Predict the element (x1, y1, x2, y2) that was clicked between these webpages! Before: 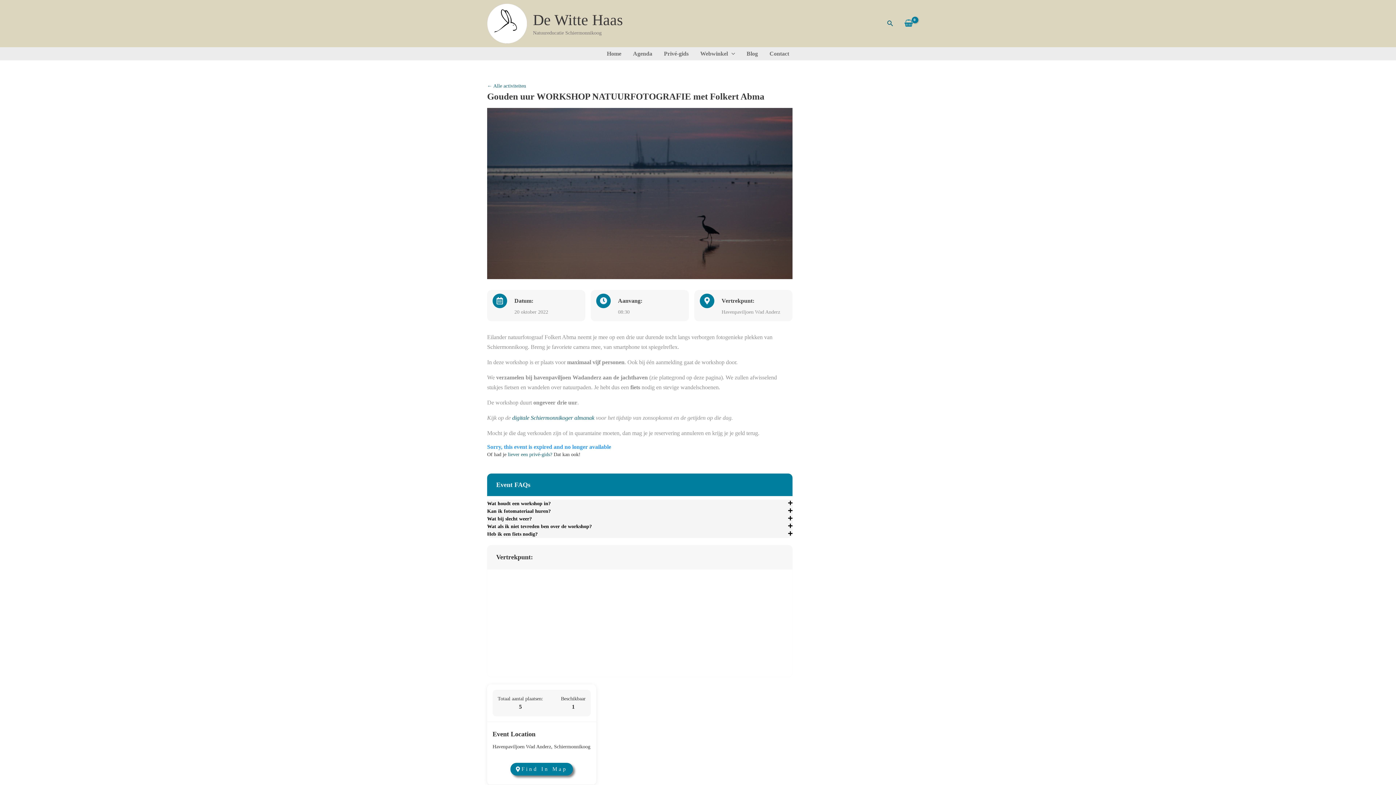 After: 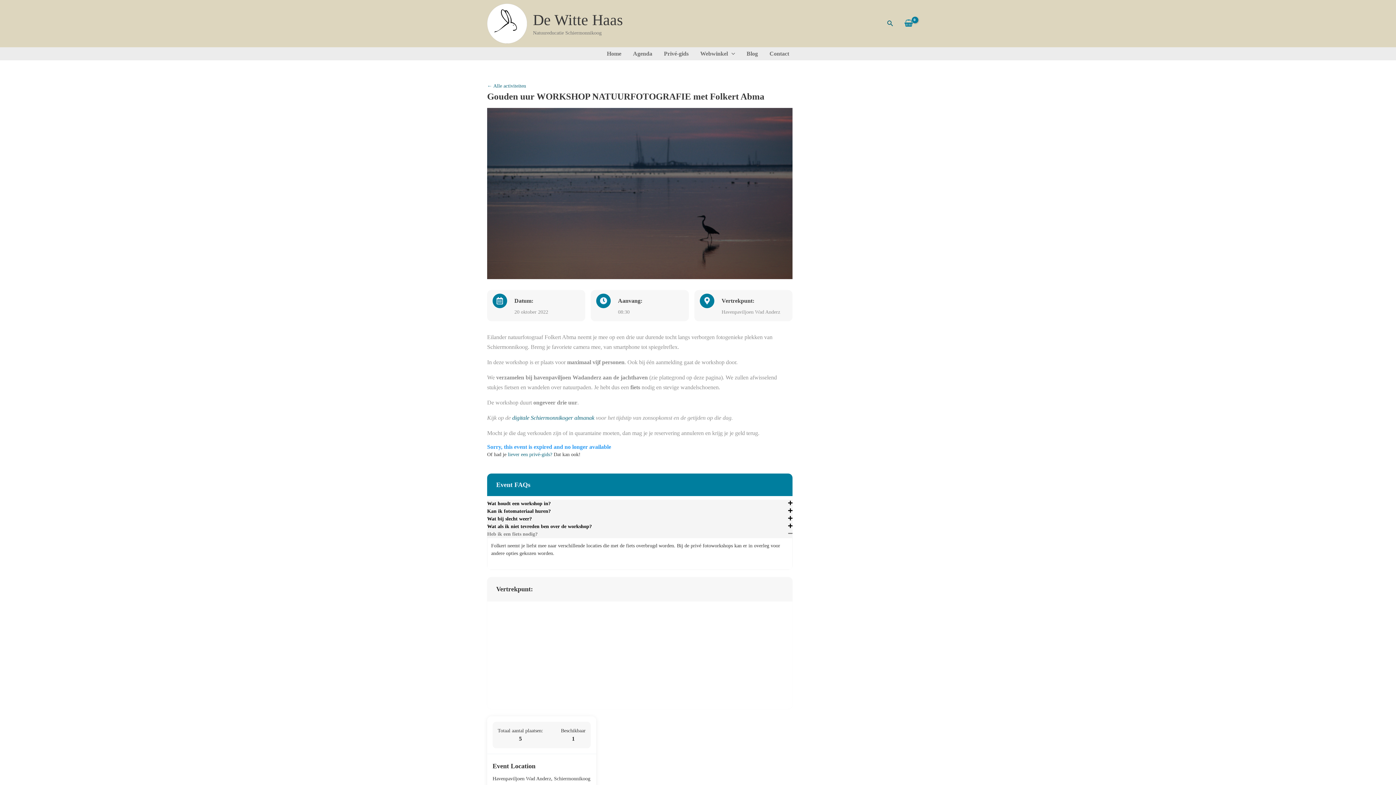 Action: bbox: (487, 530, 792, 538) label: Heb ik een fiets nodig?